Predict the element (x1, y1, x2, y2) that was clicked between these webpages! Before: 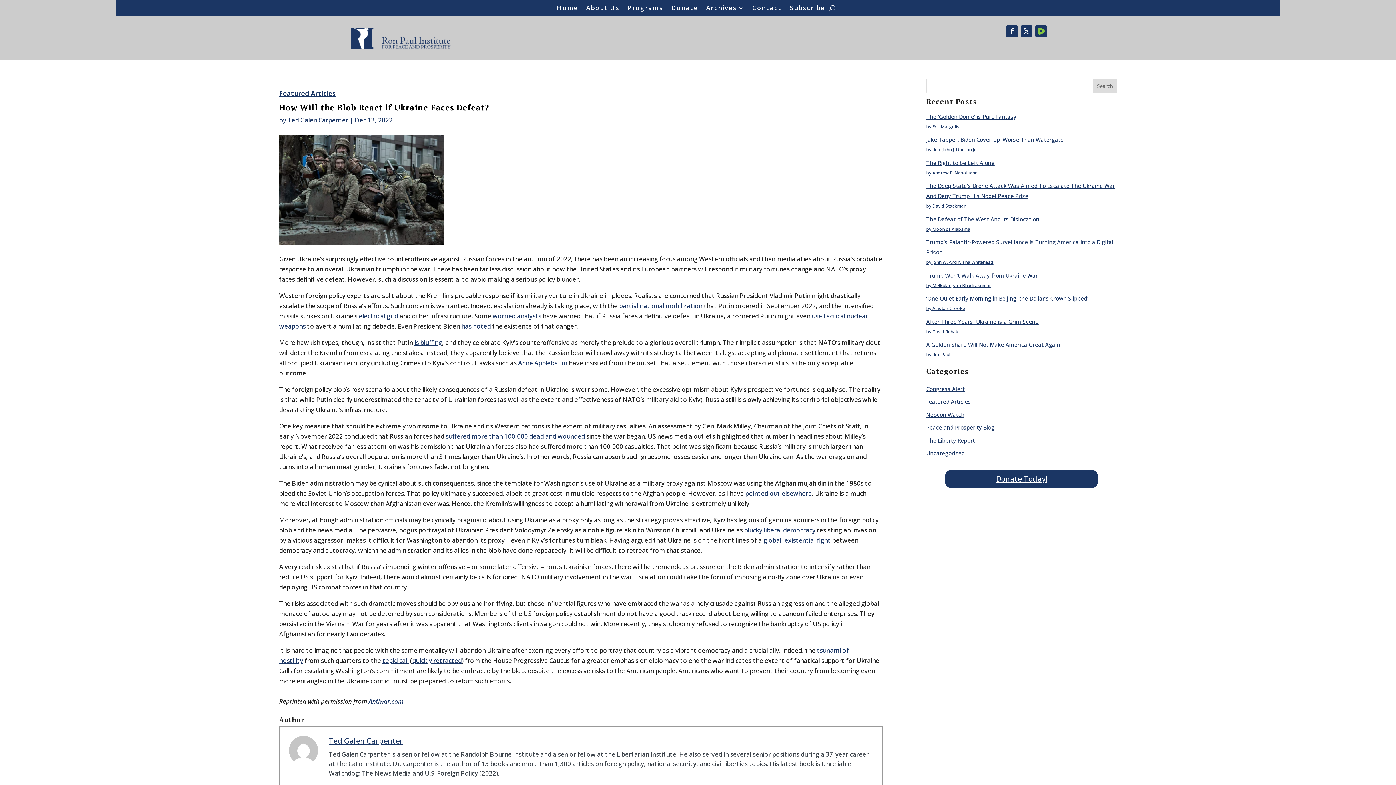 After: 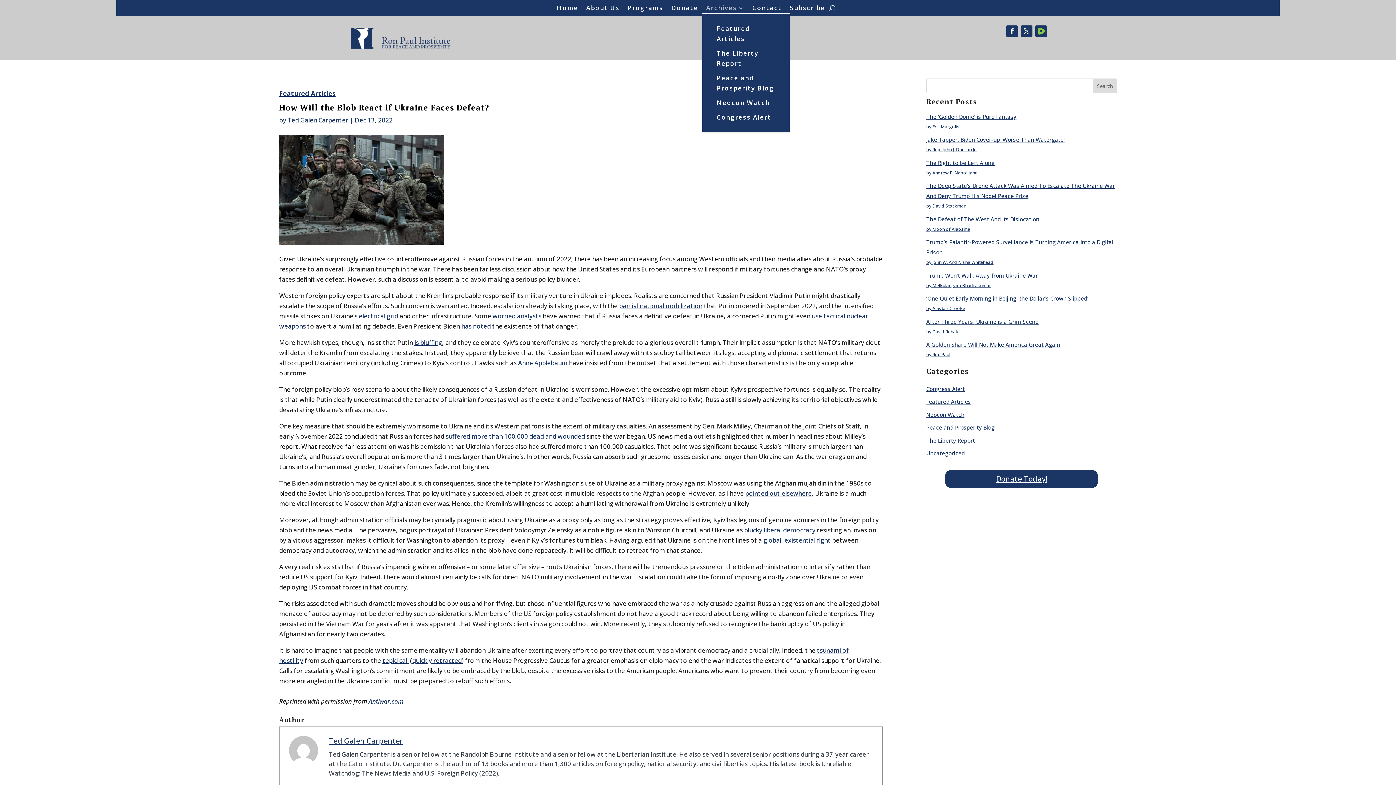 Action: label: Archives bbox: (706, 5, 744, 13)